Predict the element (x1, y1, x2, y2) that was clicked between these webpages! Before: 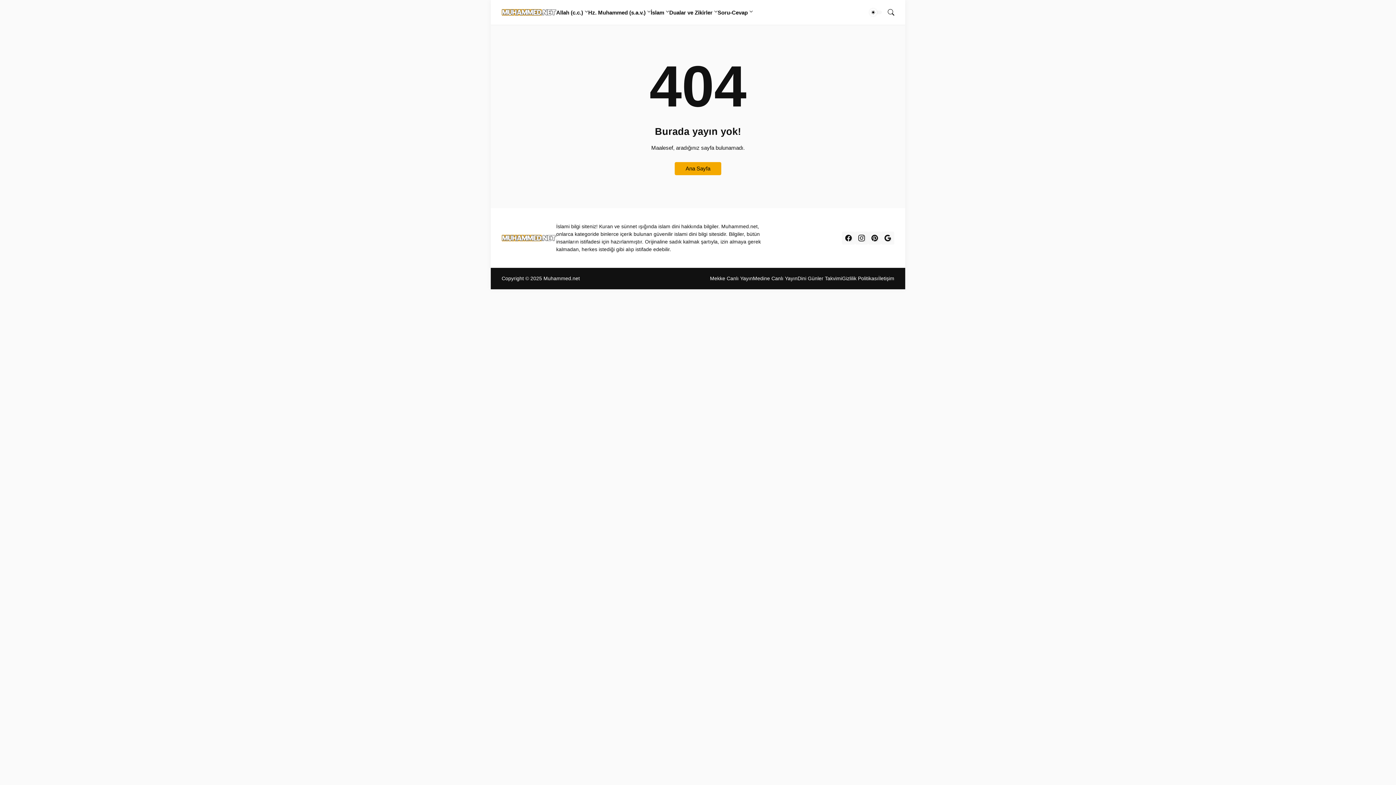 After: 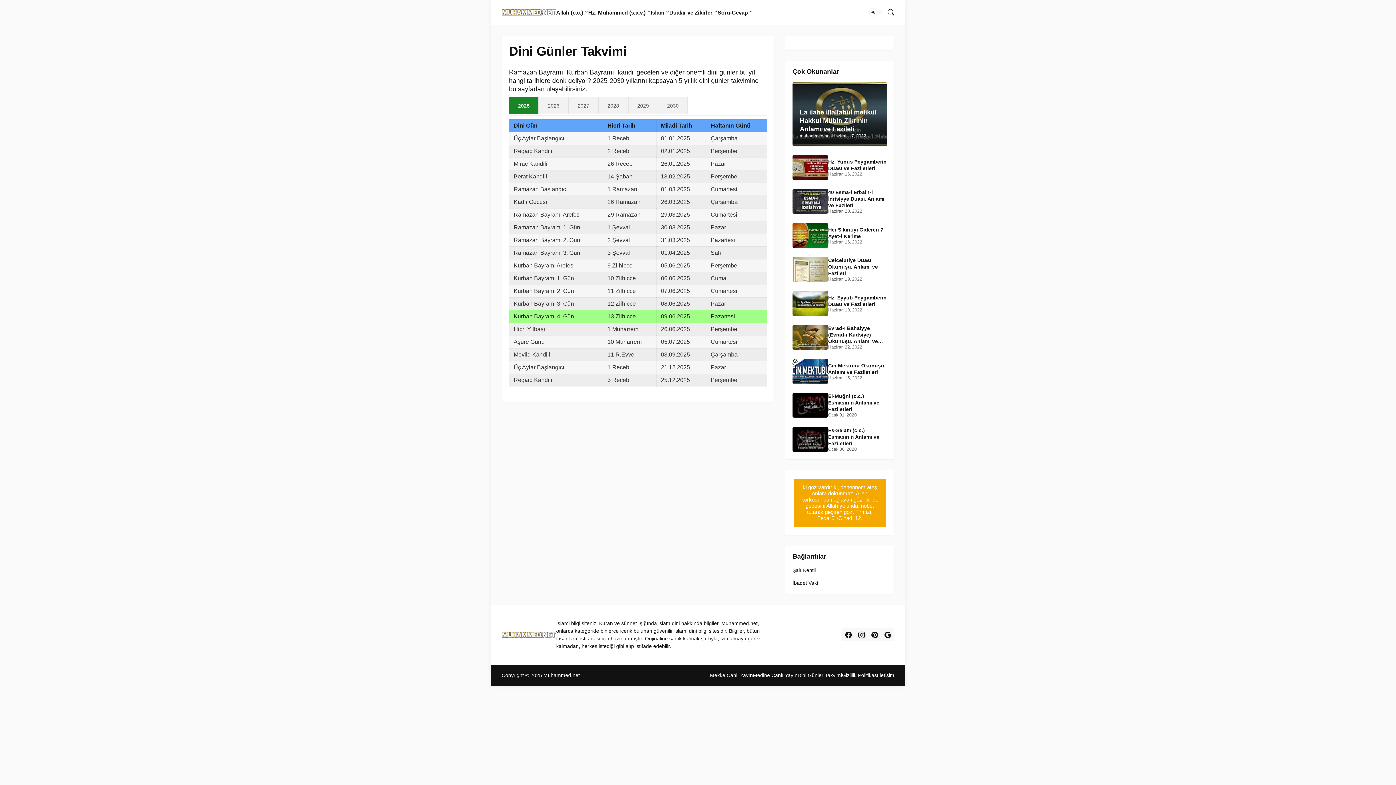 Action: bbox: (797, 275, 842, 281) label: Dini Günler Takvimi